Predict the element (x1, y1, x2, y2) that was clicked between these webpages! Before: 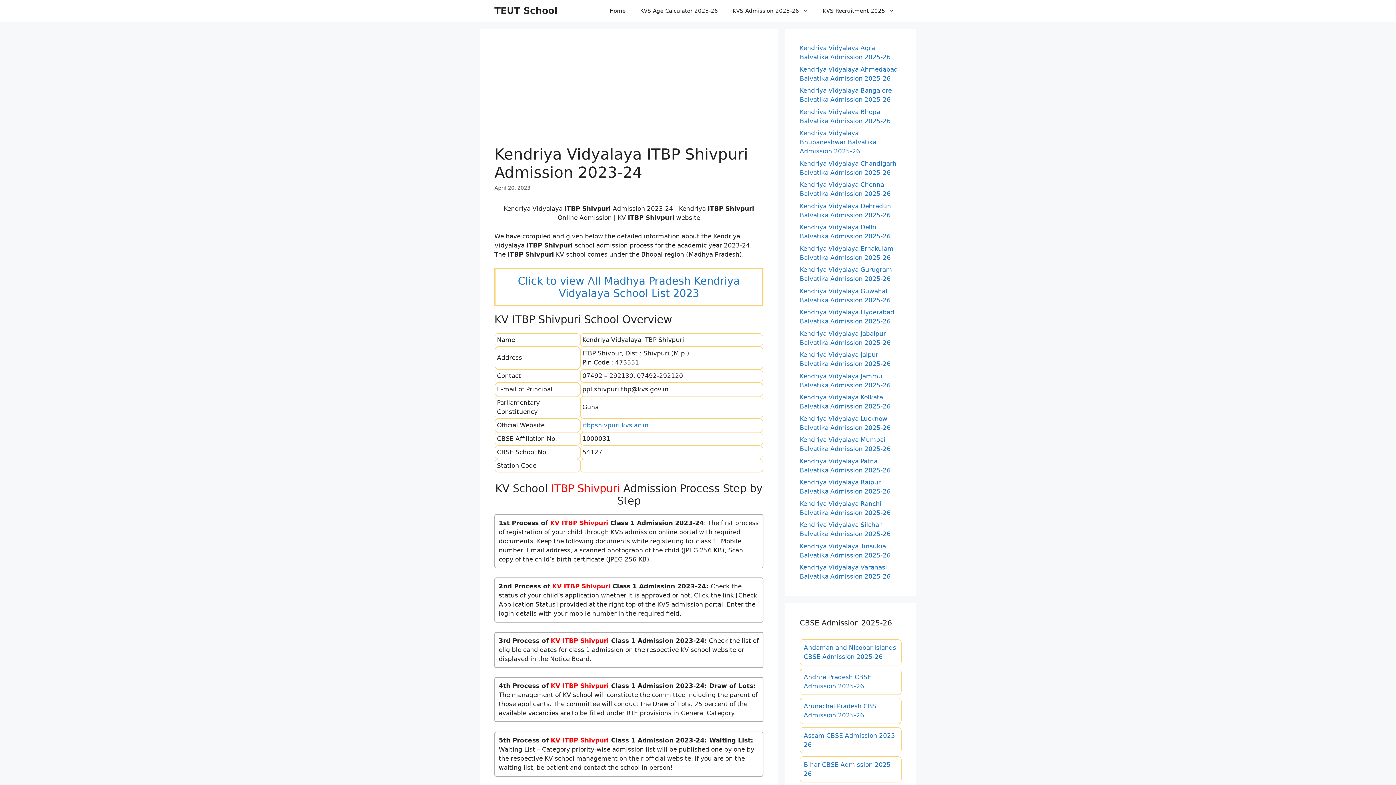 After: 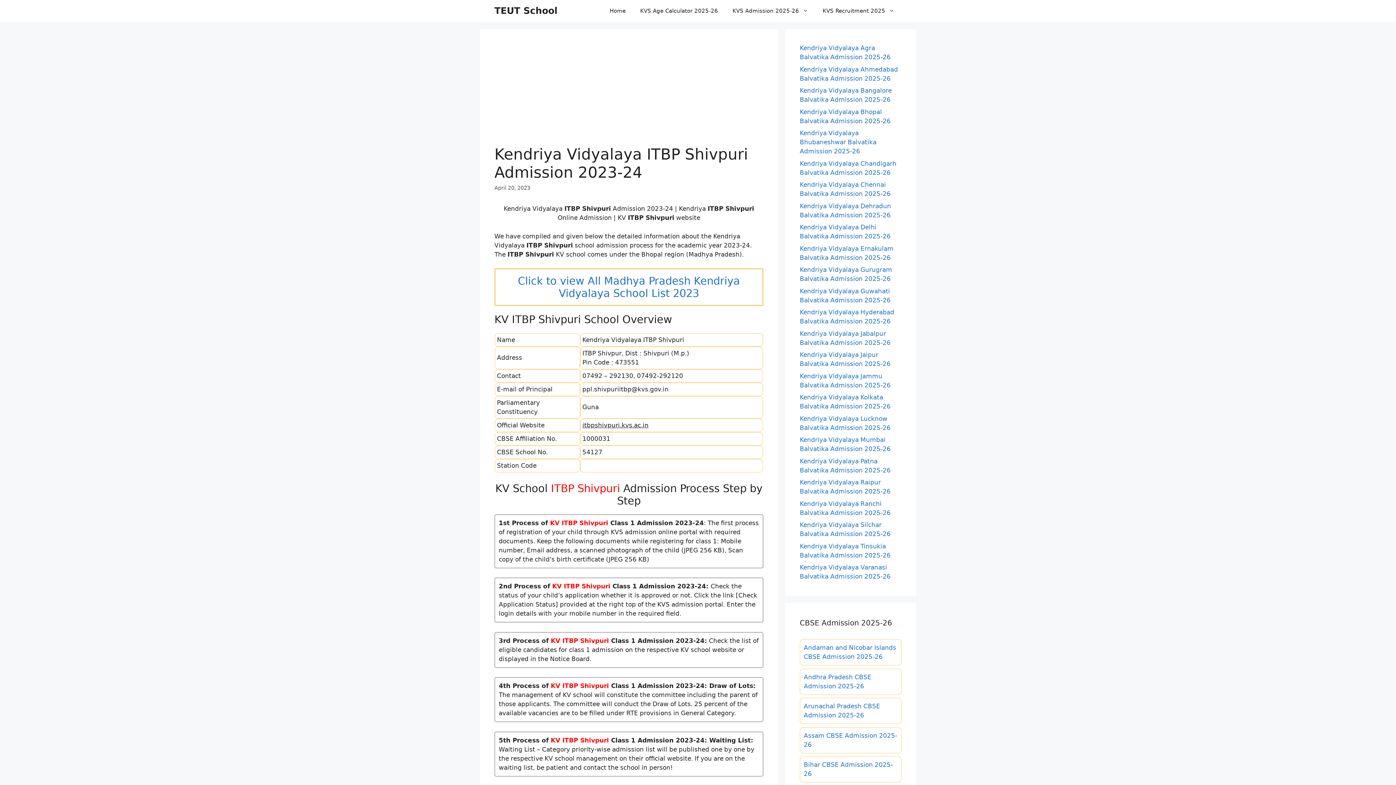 Action: bbox: (582, 421, 648, 429) label: itbpshivpuri.kvs.ac.in